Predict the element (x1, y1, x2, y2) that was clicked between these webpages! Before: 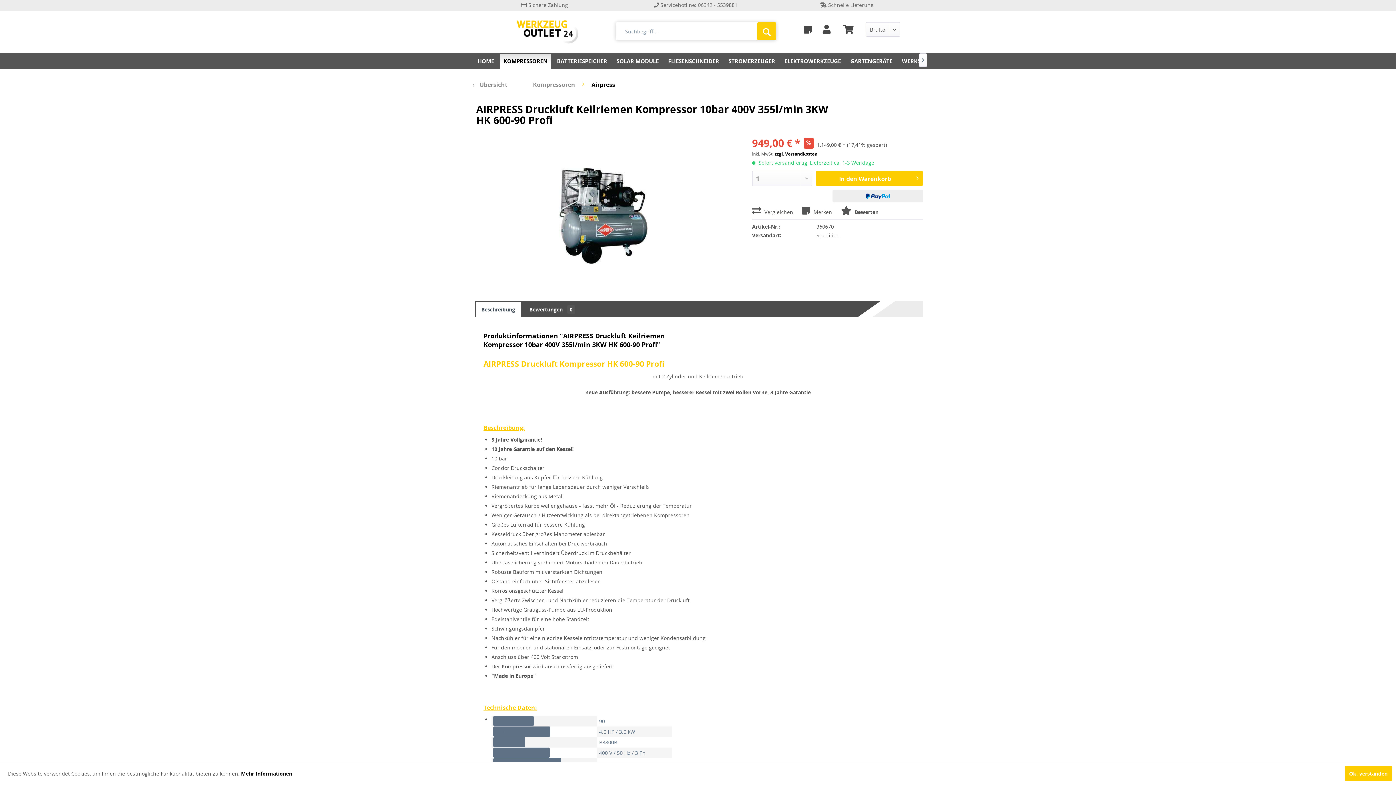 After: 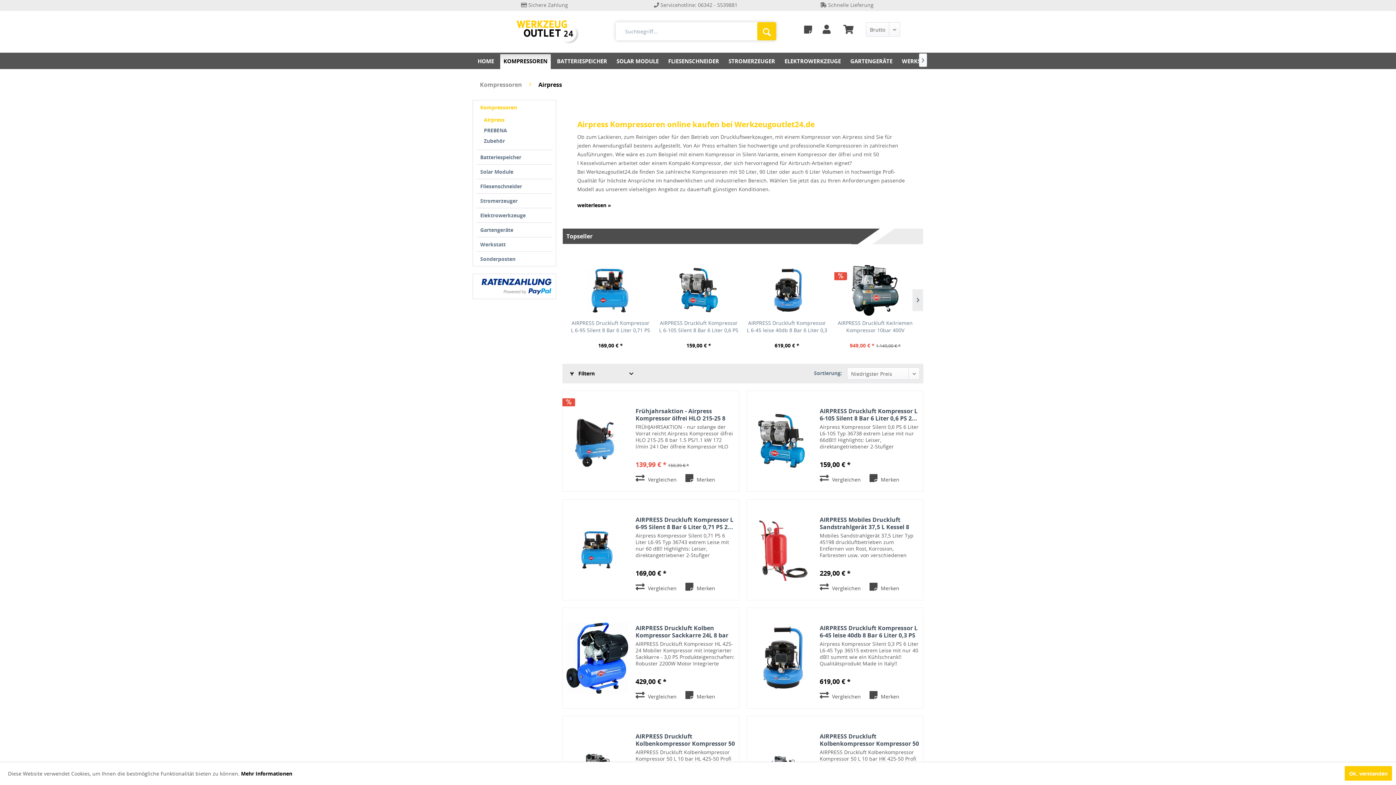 Action: label:  Übersicht bbox: (469, 76, 518, 92)